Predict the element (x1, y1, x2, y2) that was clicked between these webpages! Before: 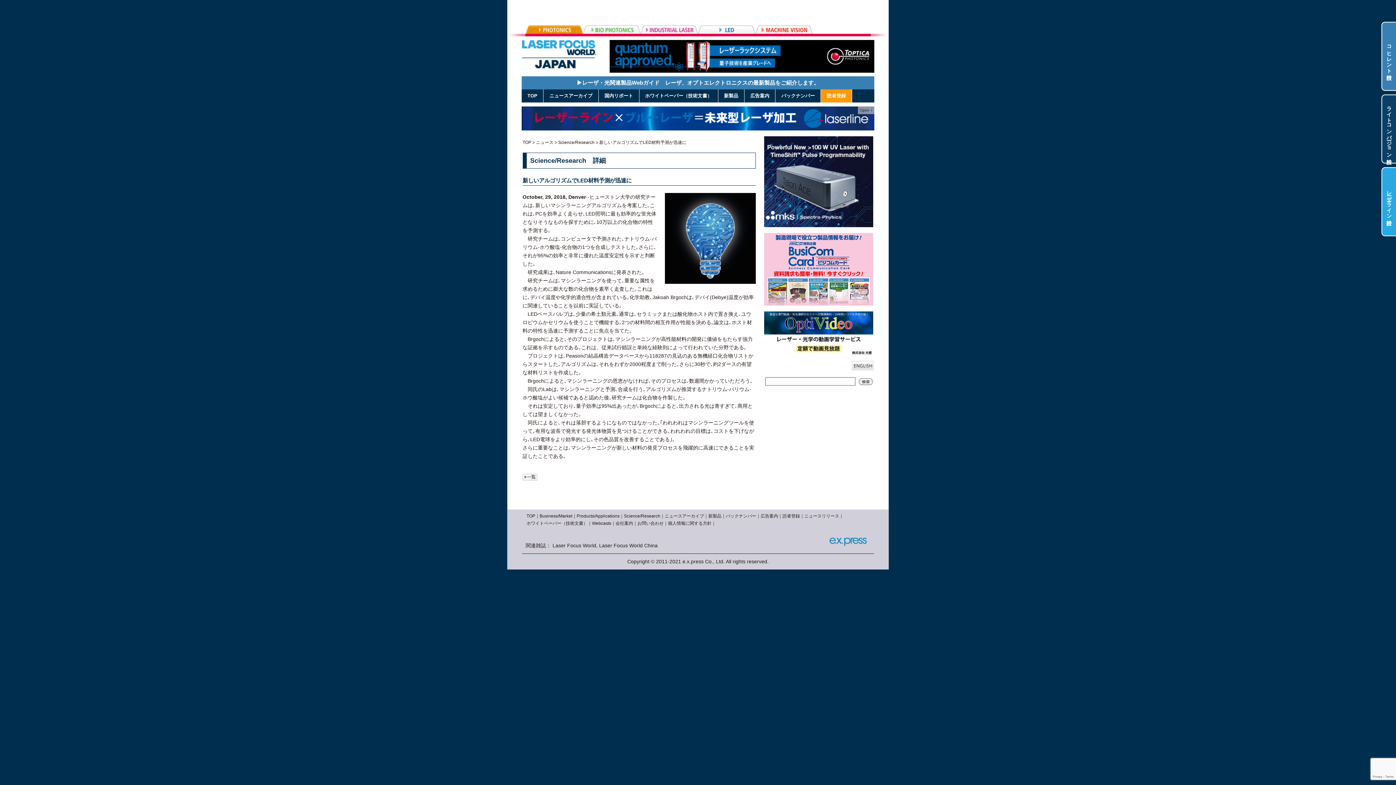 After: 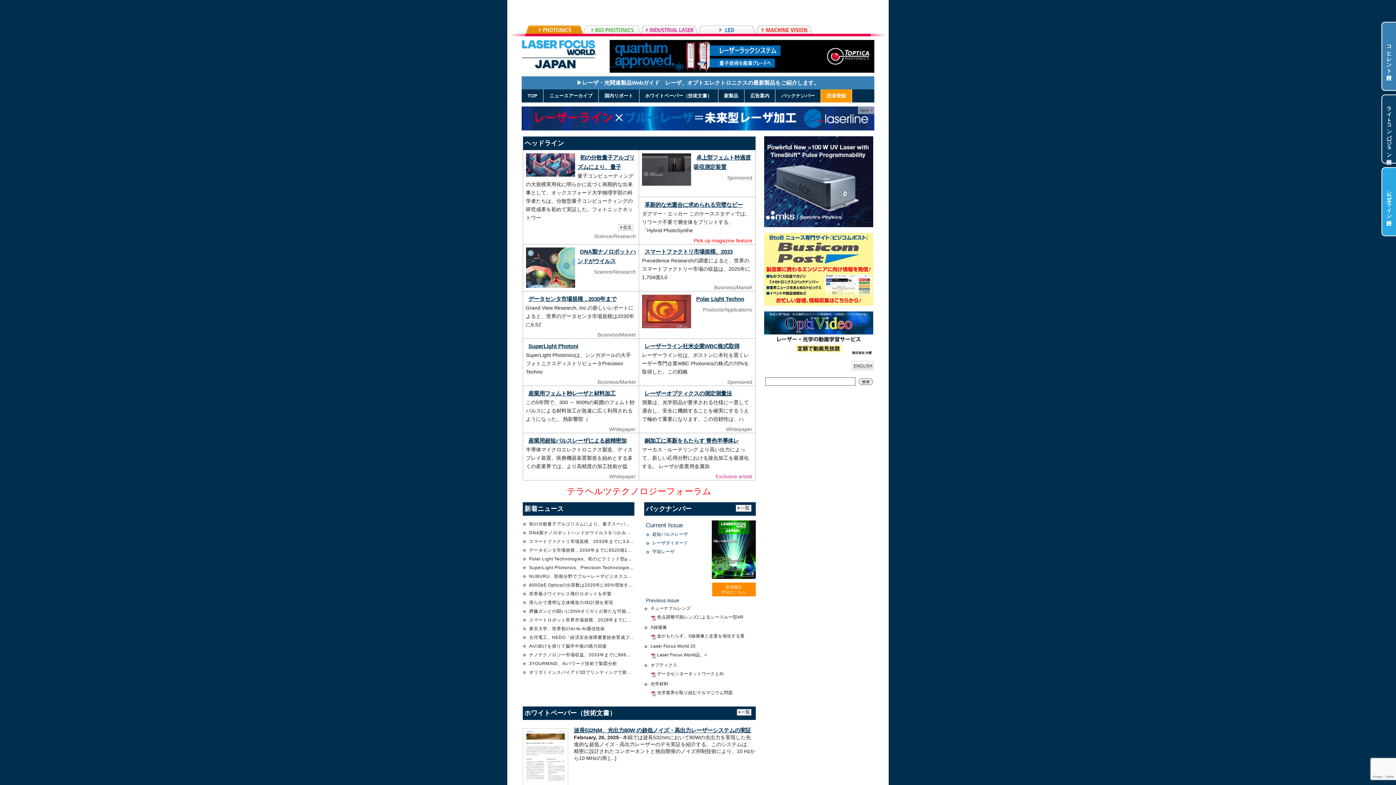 Action: bbox: (521, 61, 596, 66)